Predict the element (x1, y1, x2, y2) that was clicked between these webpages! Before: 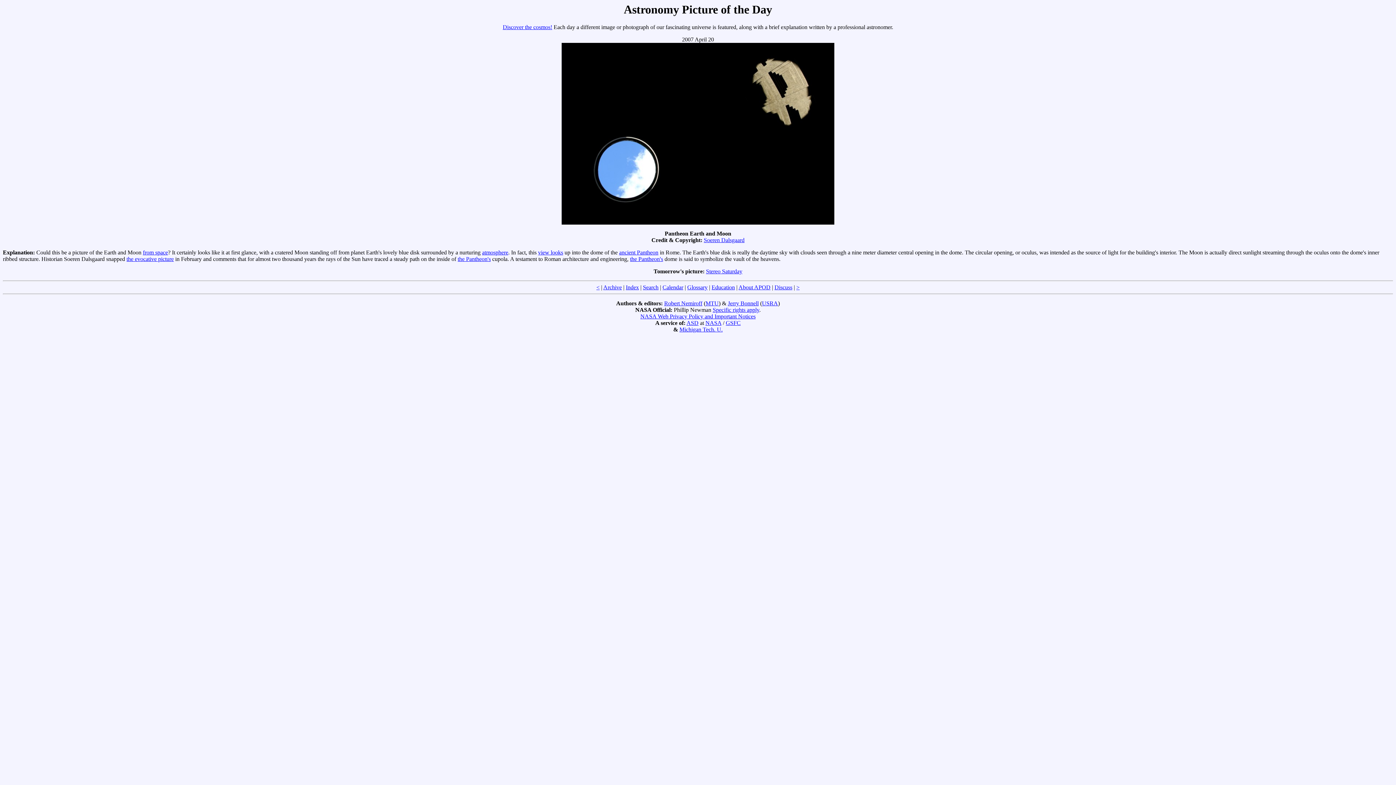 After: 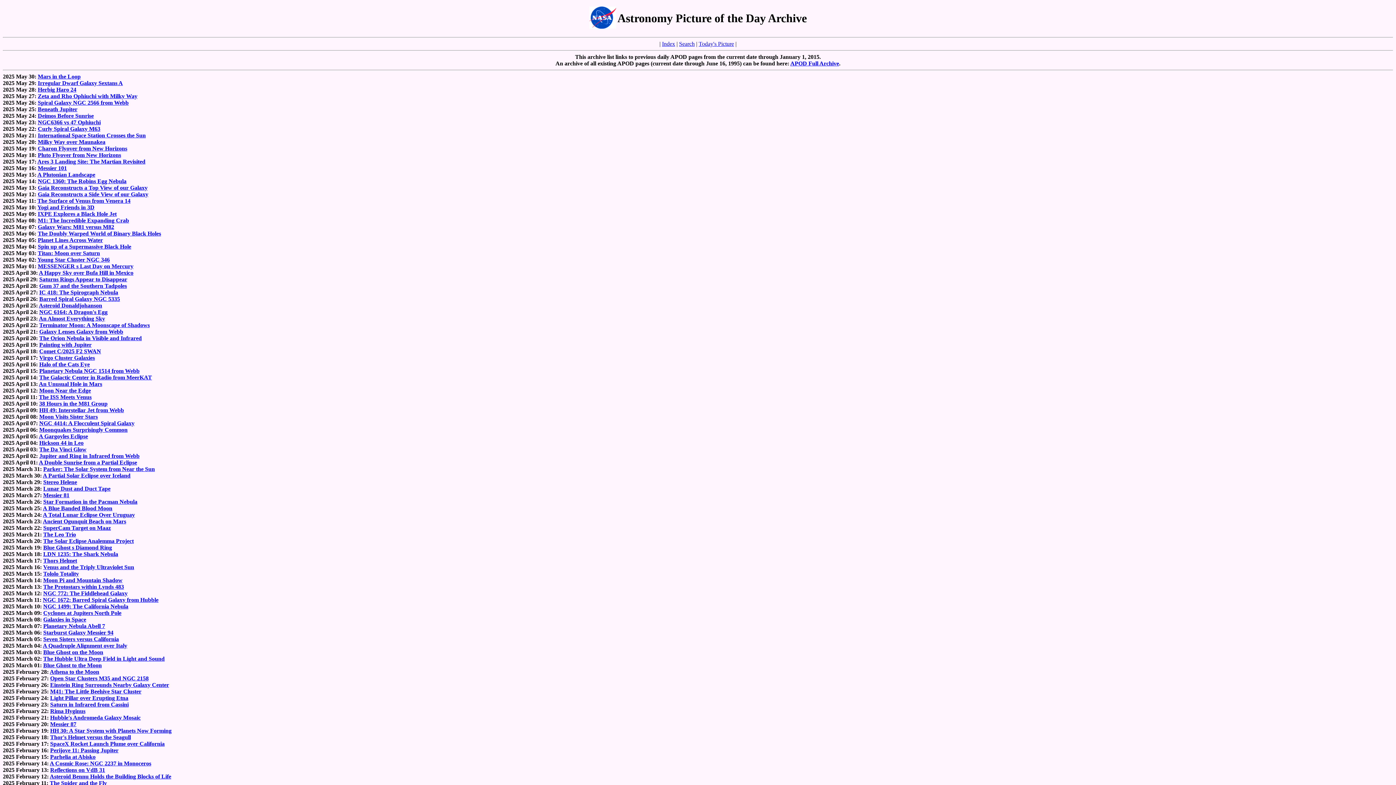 Action: bbox: (502, 24, 552, 30) label: Discover the cosmos!